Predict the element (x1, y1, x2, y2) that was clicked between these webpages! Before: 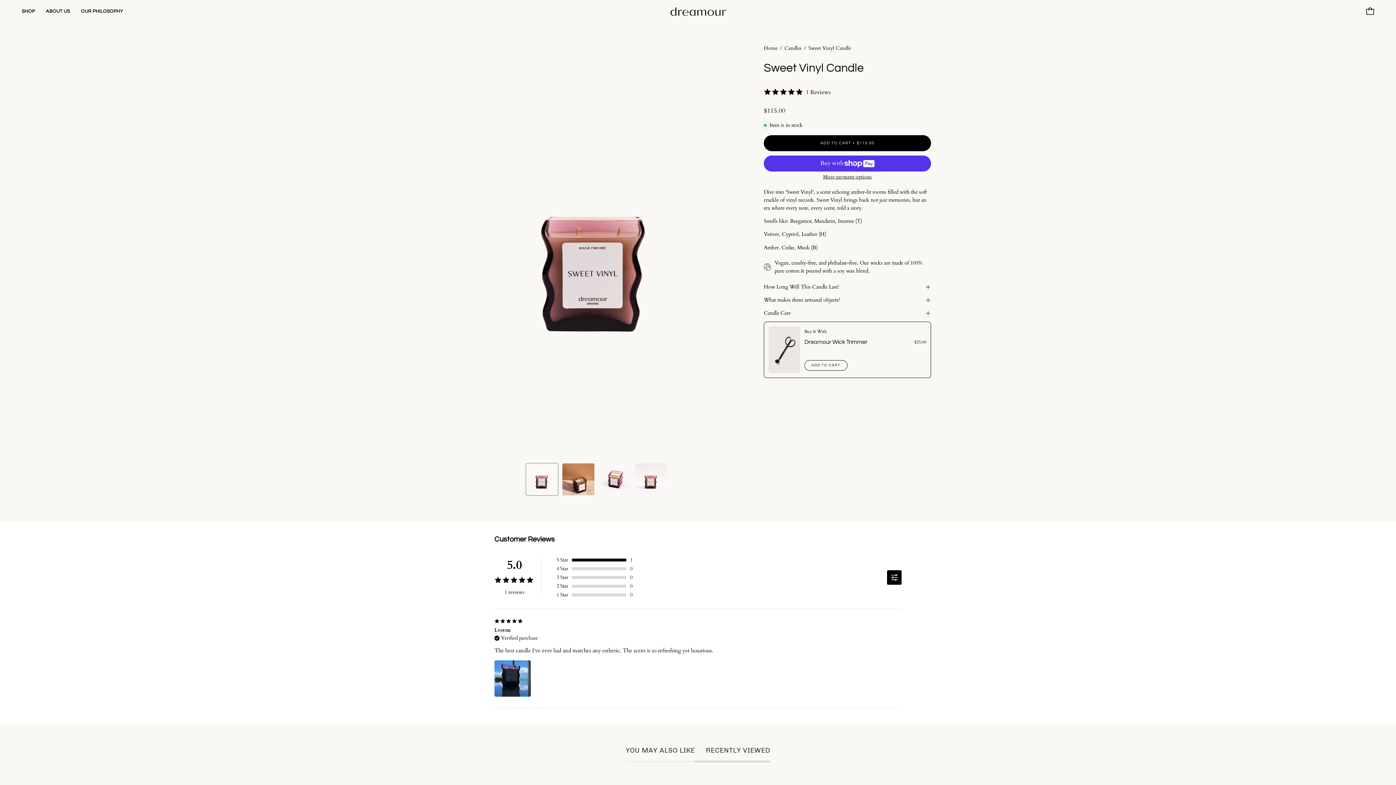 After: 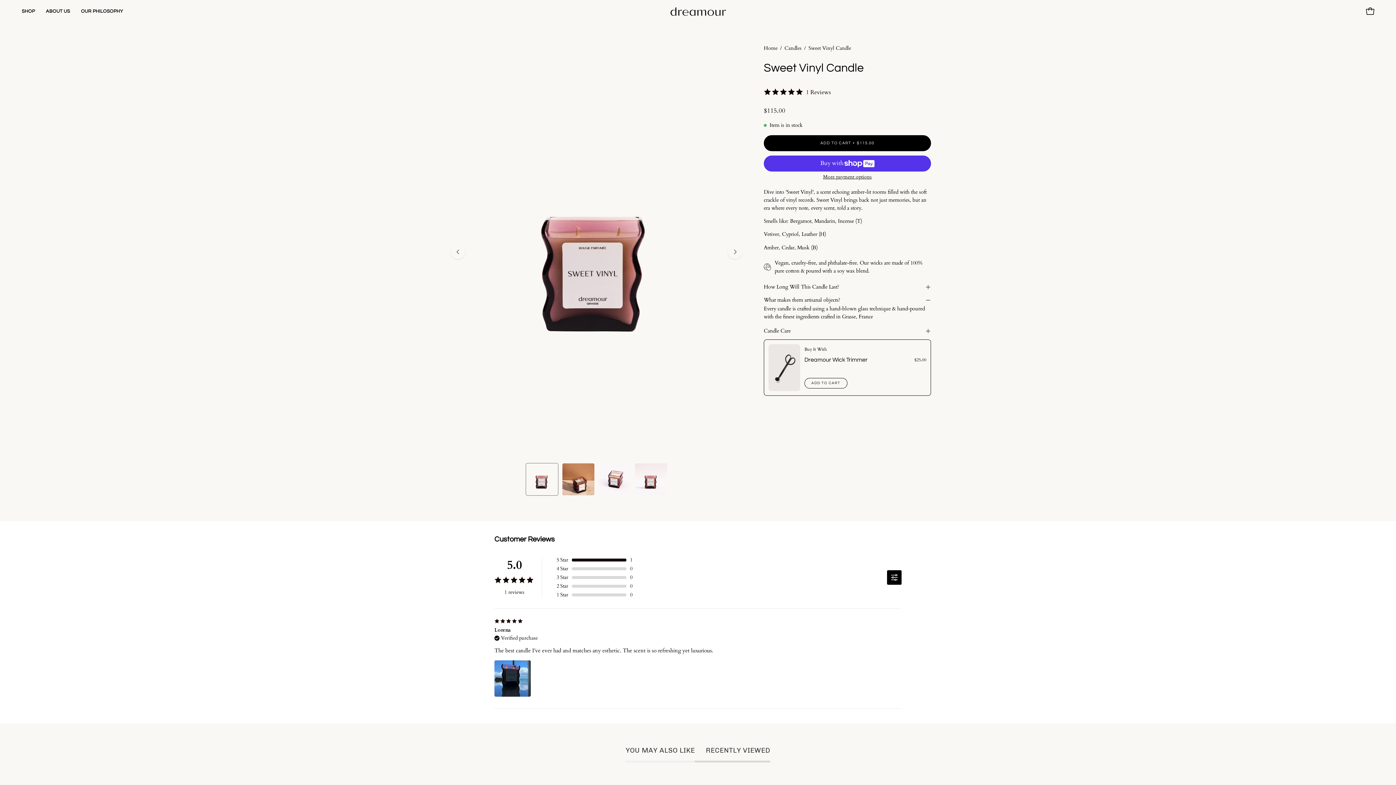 Action: label: What makes them artisanal objects? bbox: (764, 295, 931, 304)